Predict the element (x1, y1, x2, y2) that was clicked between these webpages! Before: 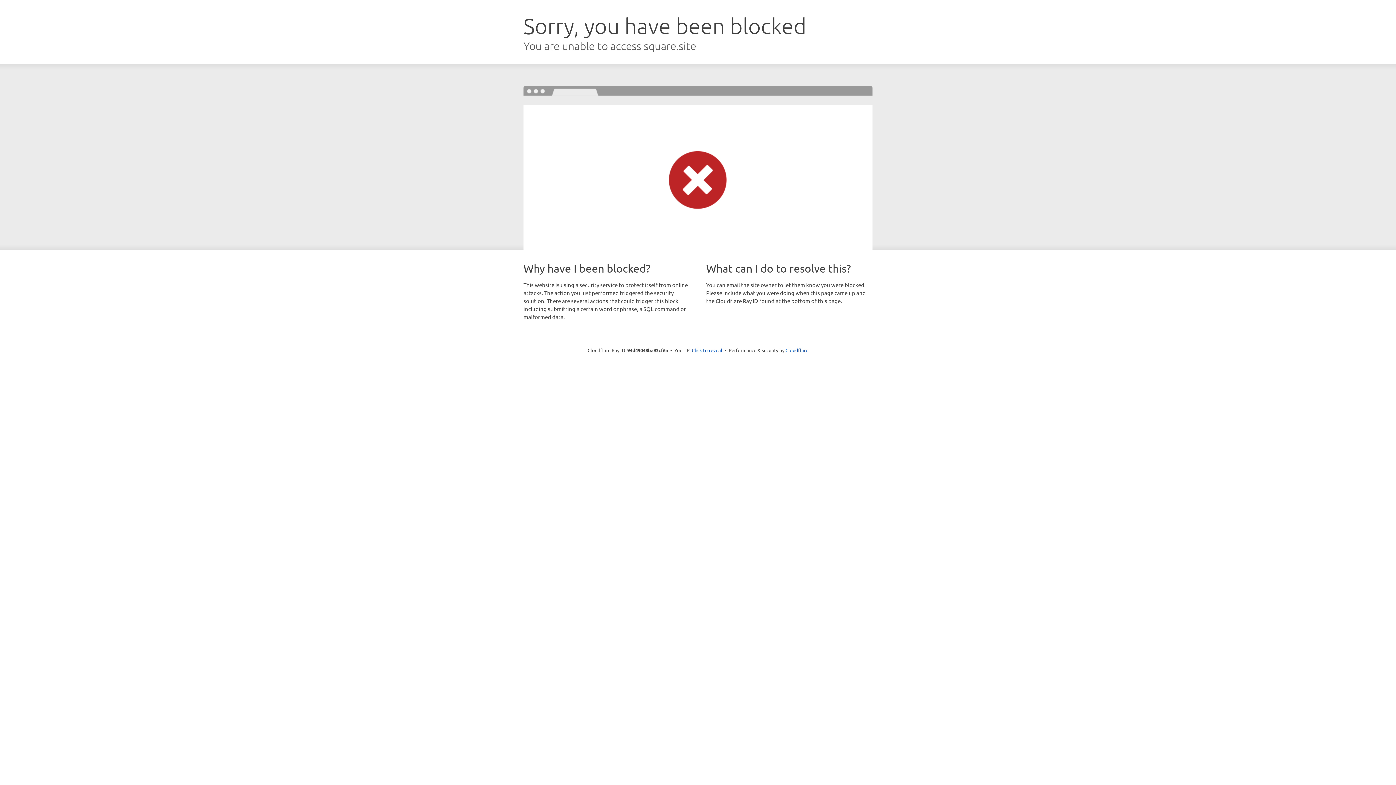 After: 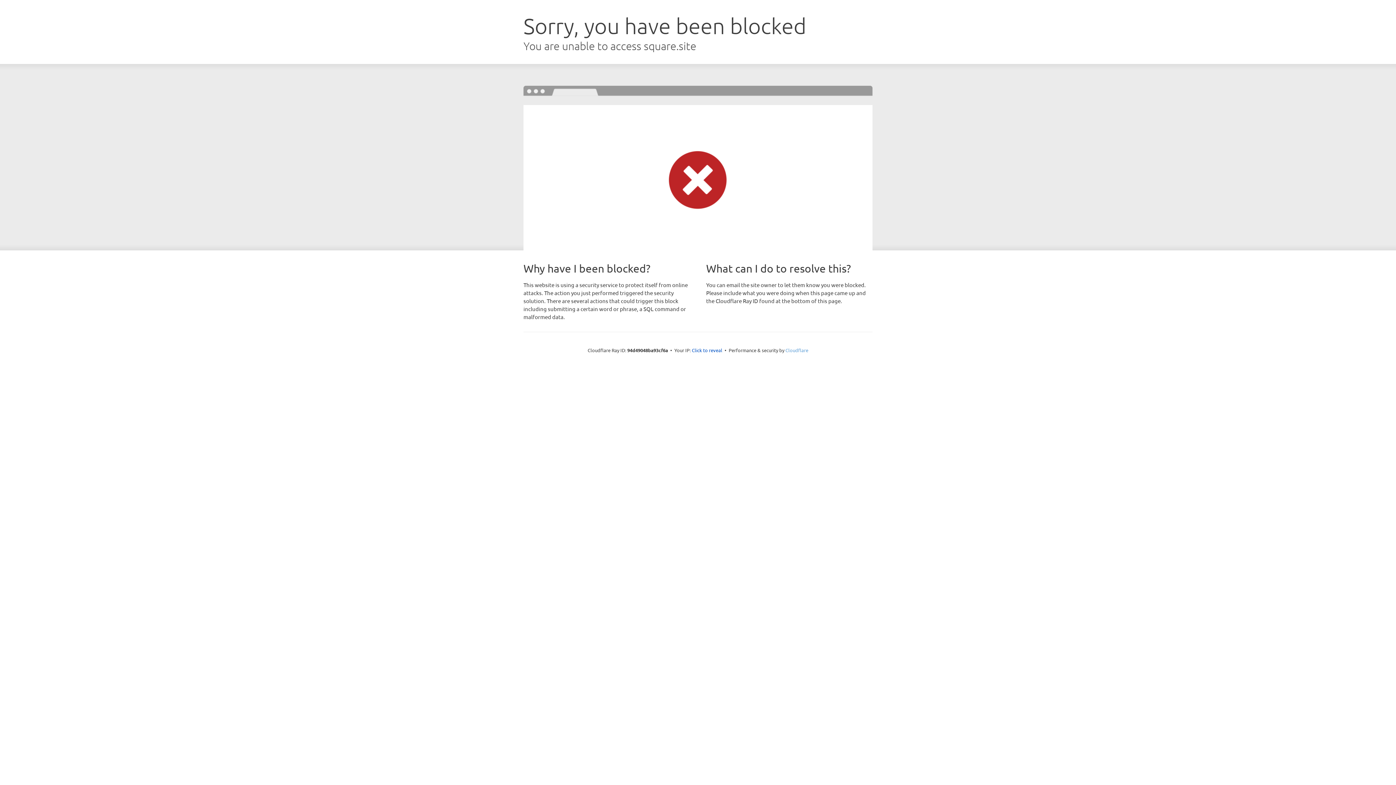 Action: label: Cloudflare bbox: (785, 347, 808, 353)